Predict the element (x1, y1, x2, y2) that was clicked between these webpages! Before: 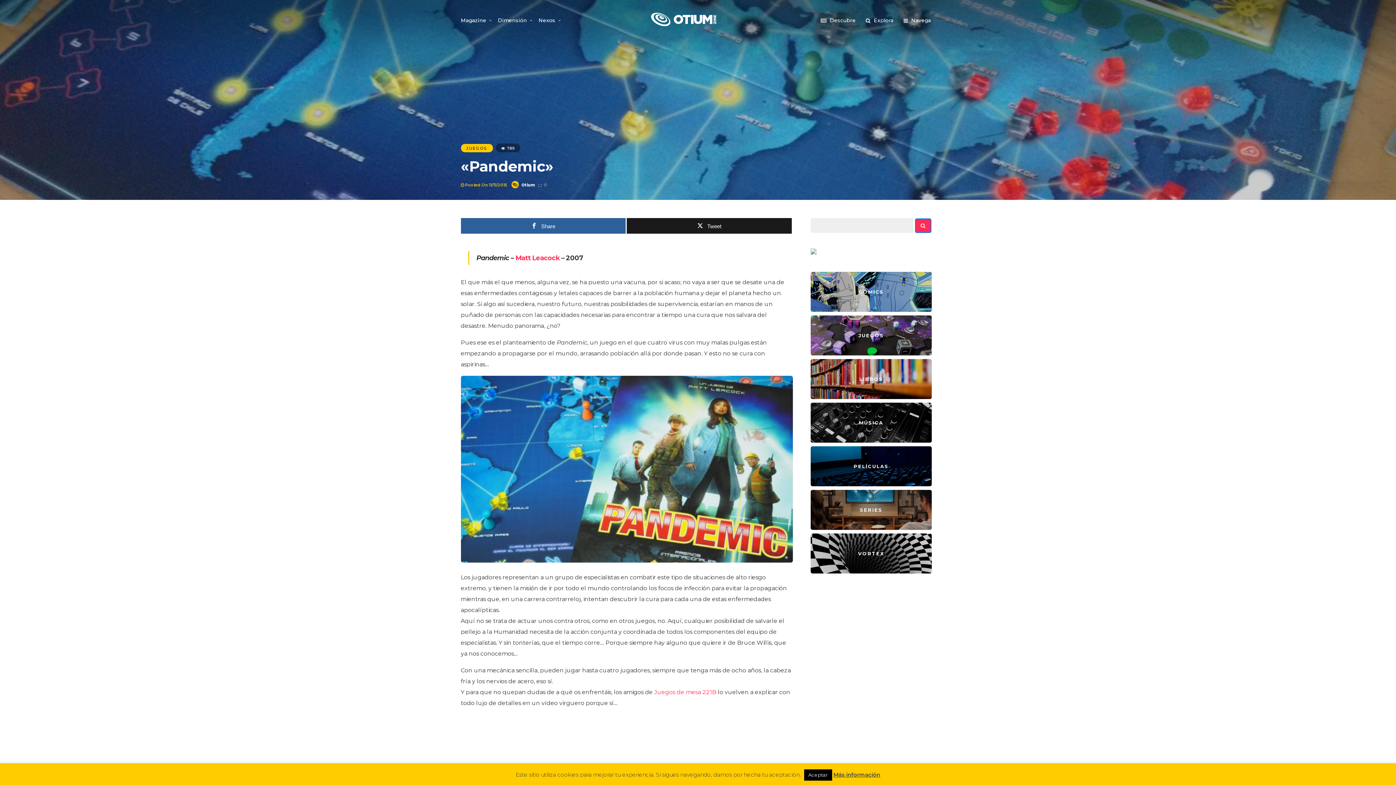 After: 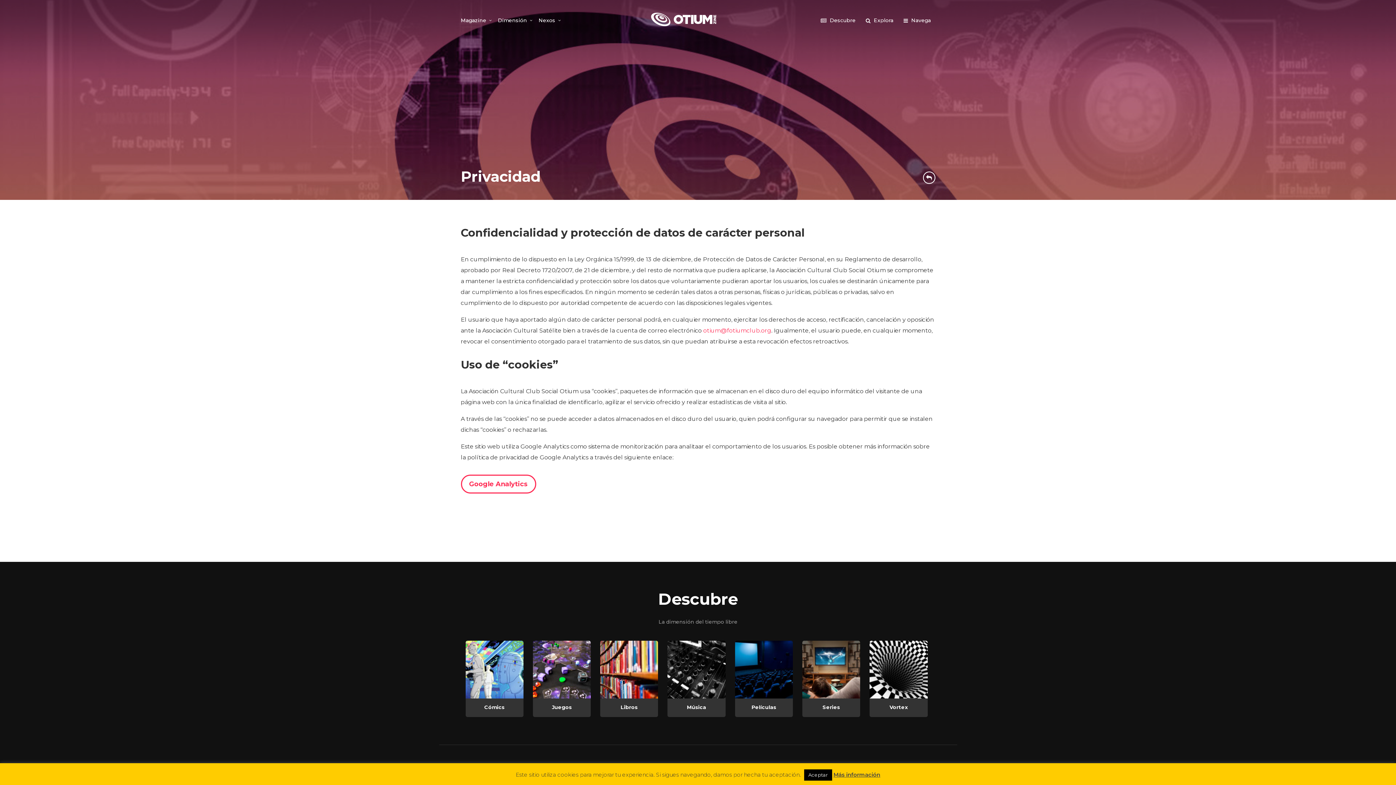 Action: bbox: (833, 770, 880, 779) label: Más información